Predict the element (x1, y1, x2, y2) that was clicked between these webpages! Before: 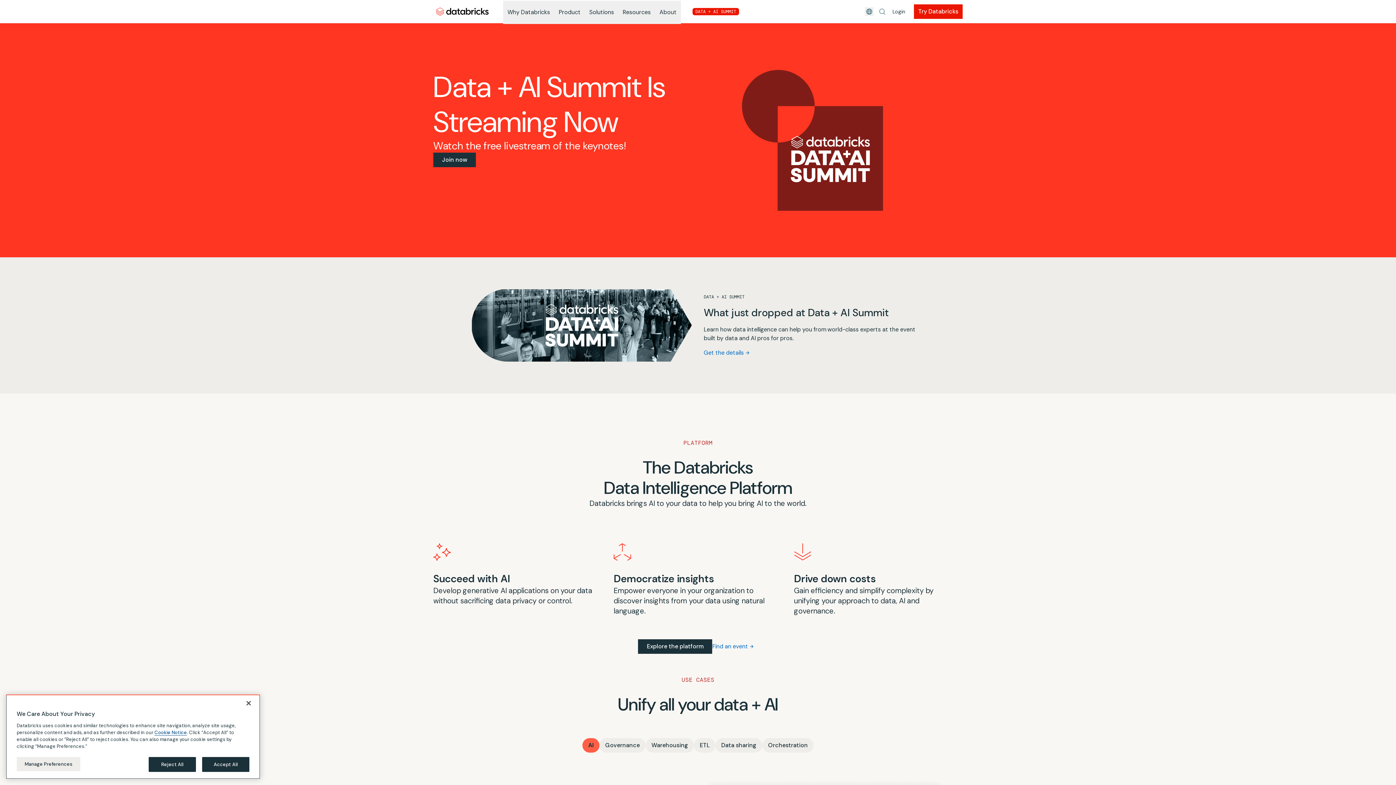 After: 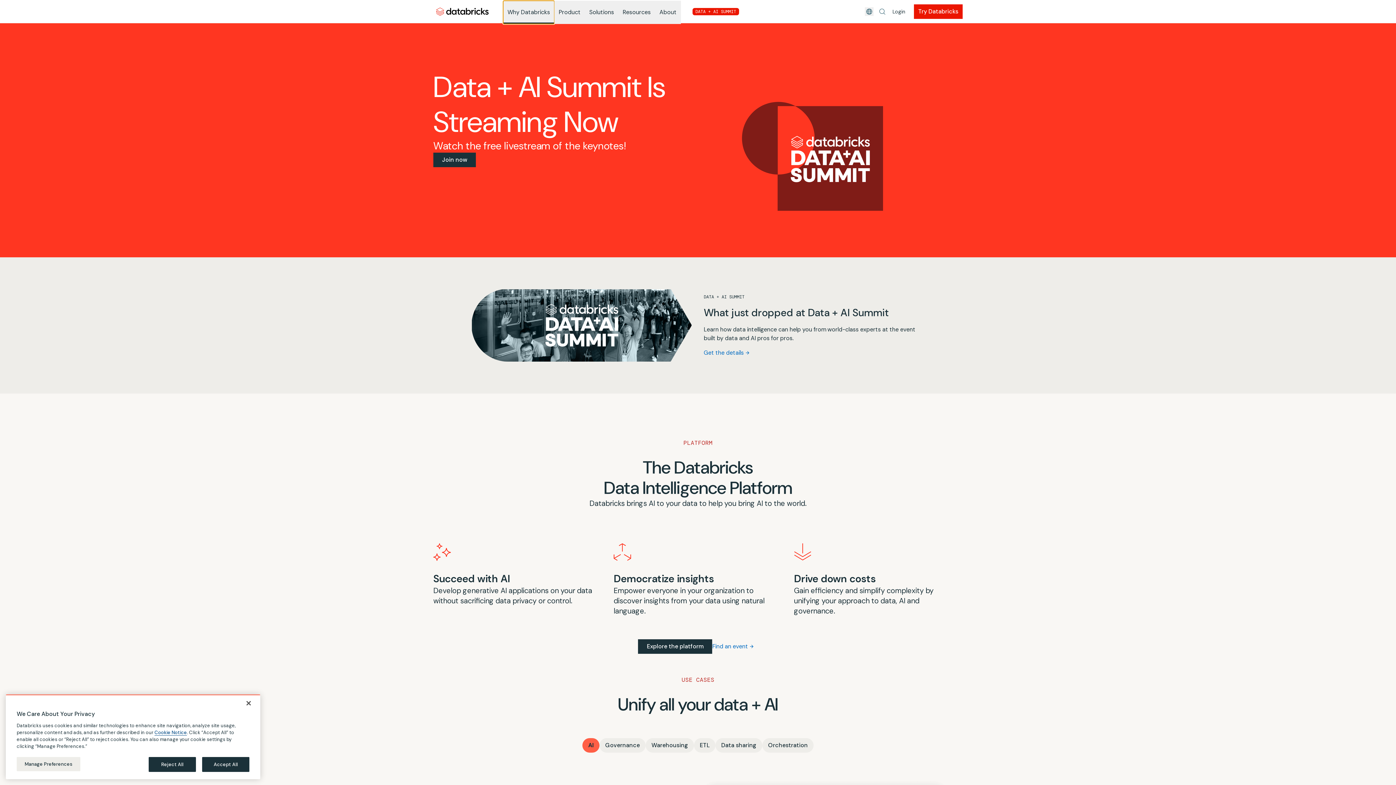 Action: bbox: (503, 0, 554, 24) label: Why Databricks